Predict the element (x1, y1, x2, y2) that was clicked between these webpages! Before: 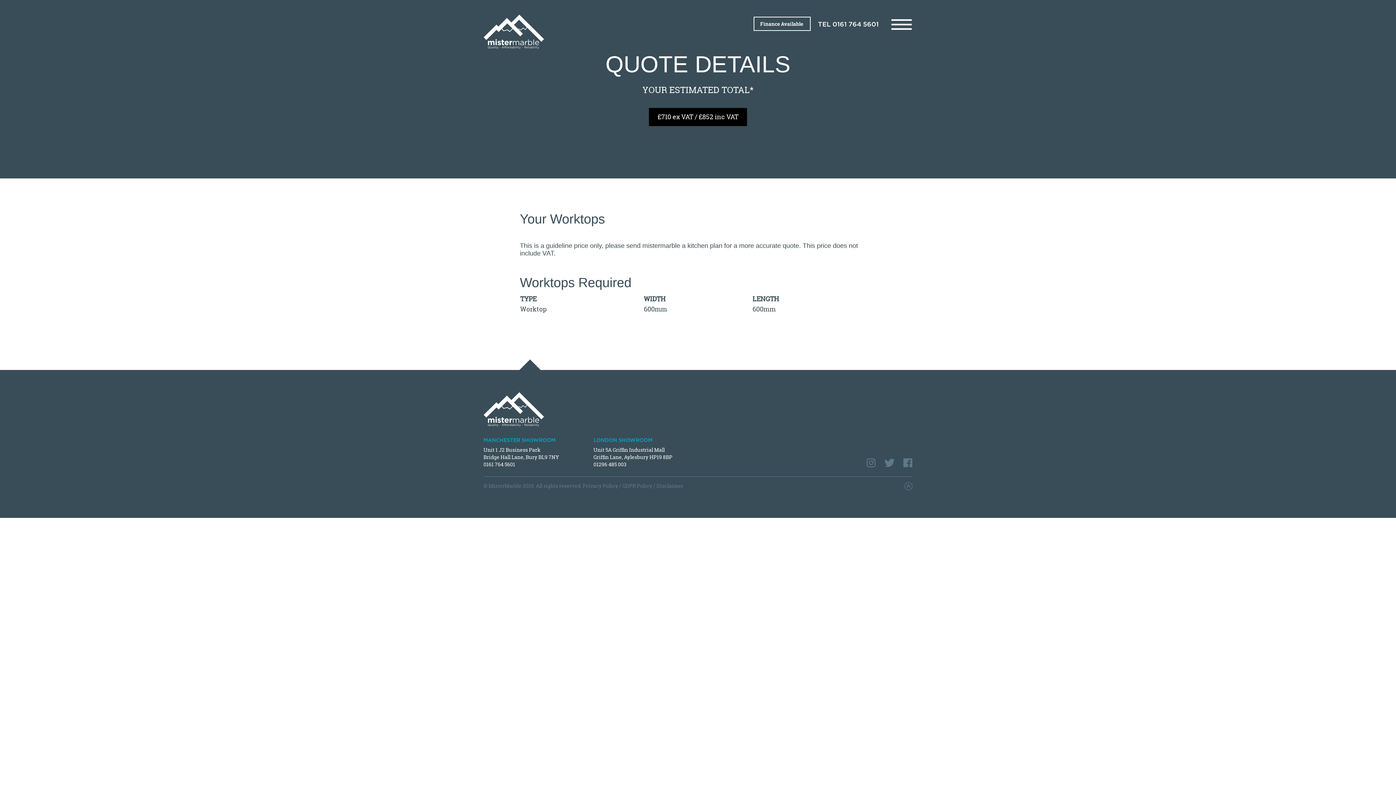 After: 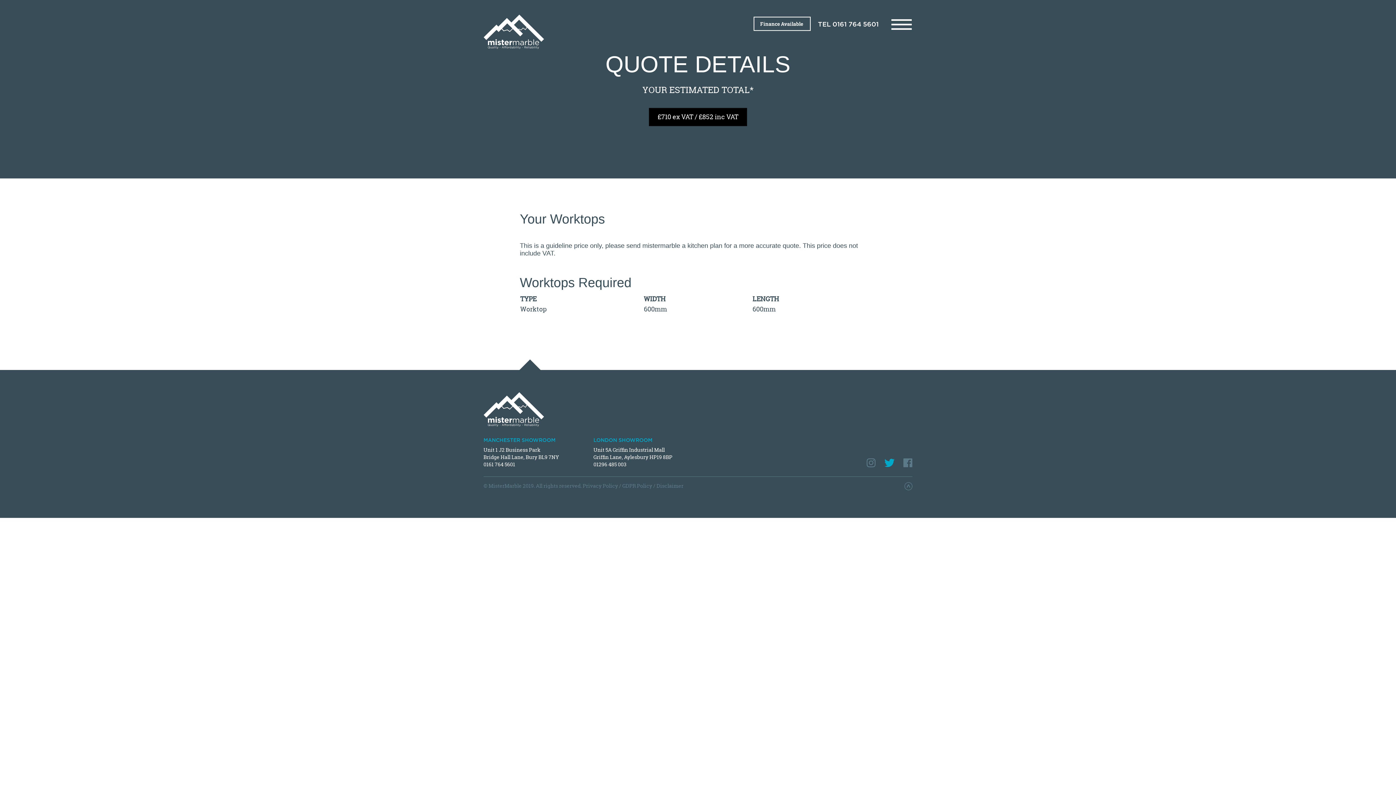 Action: bbox: (884, 456, 894, 470)